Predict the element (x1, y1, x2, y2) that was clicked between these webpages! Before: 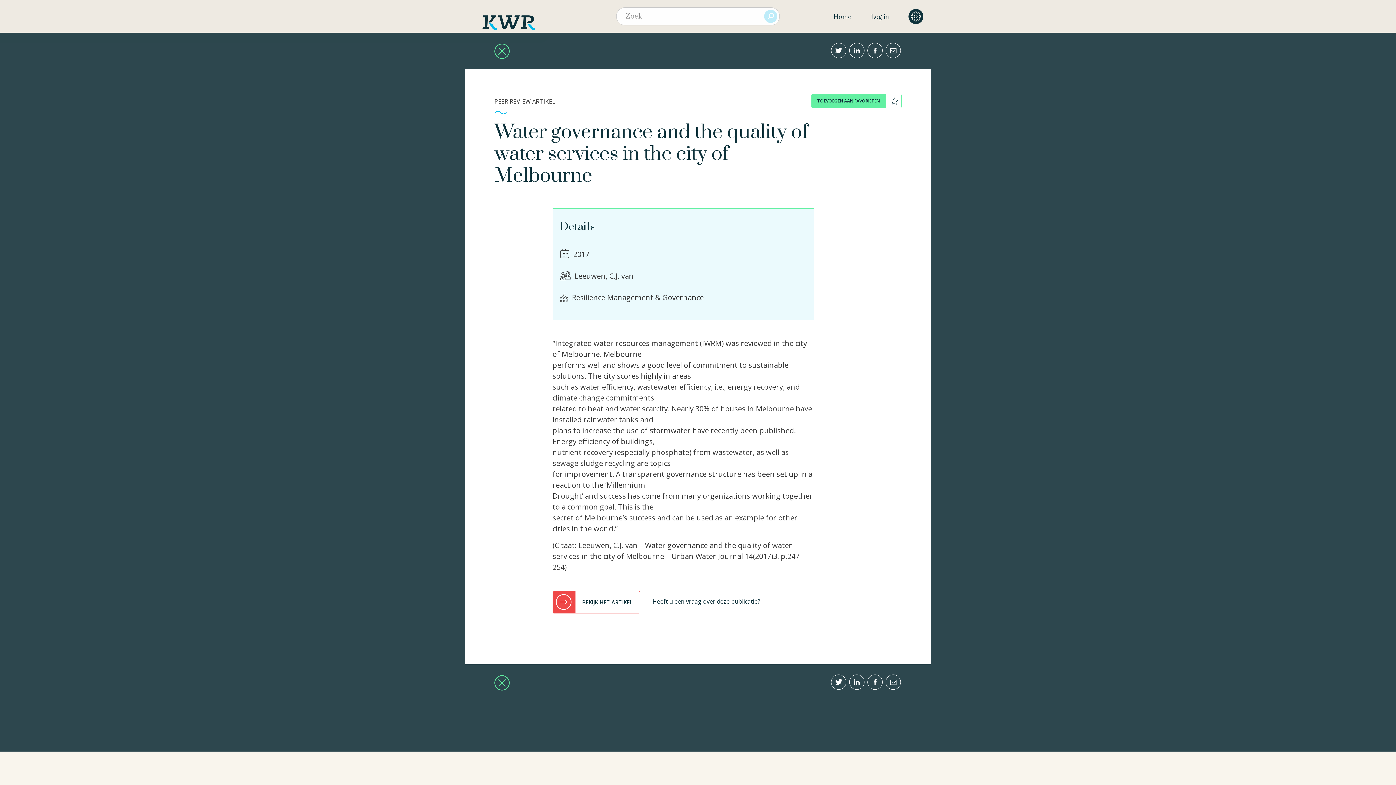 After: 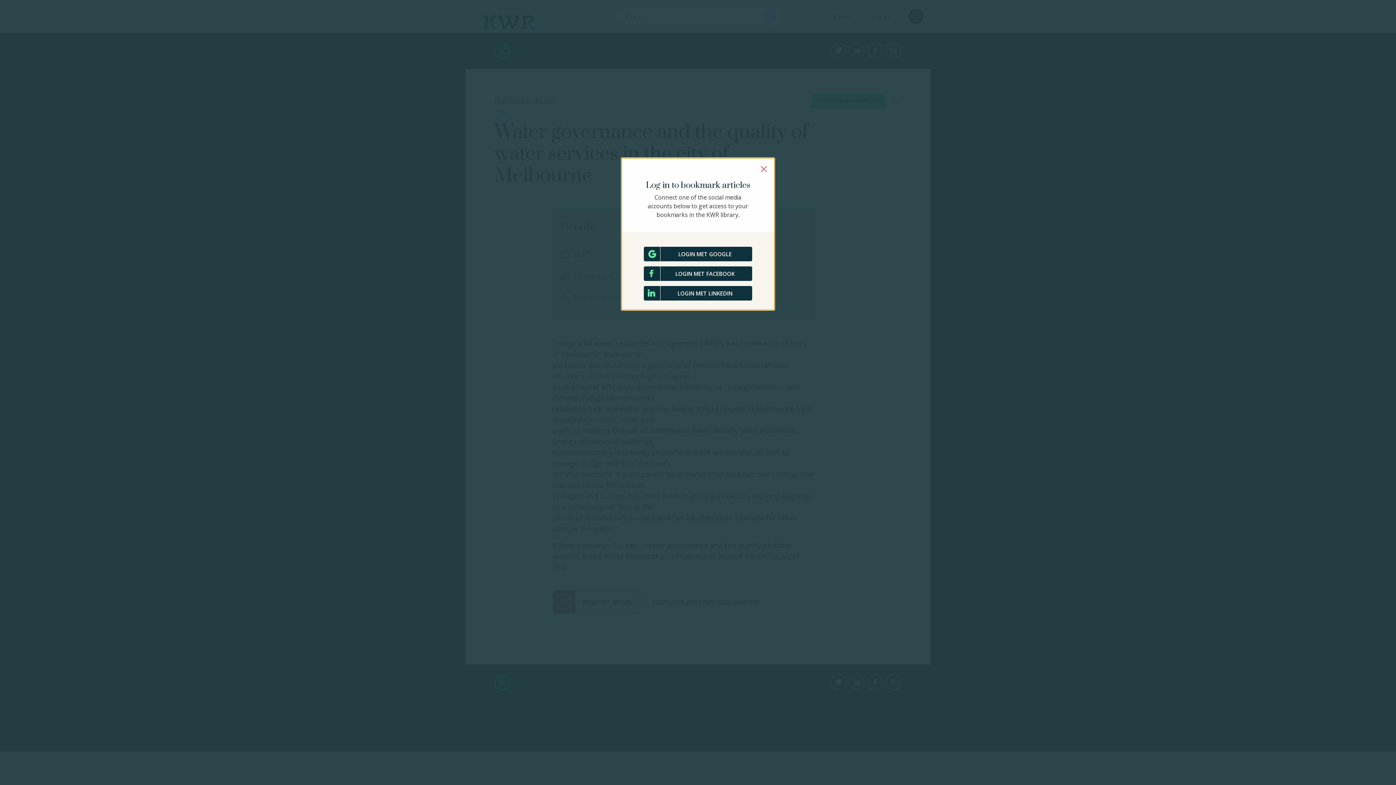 Action: bbox: (871, 13, 889, 21) label: Log in